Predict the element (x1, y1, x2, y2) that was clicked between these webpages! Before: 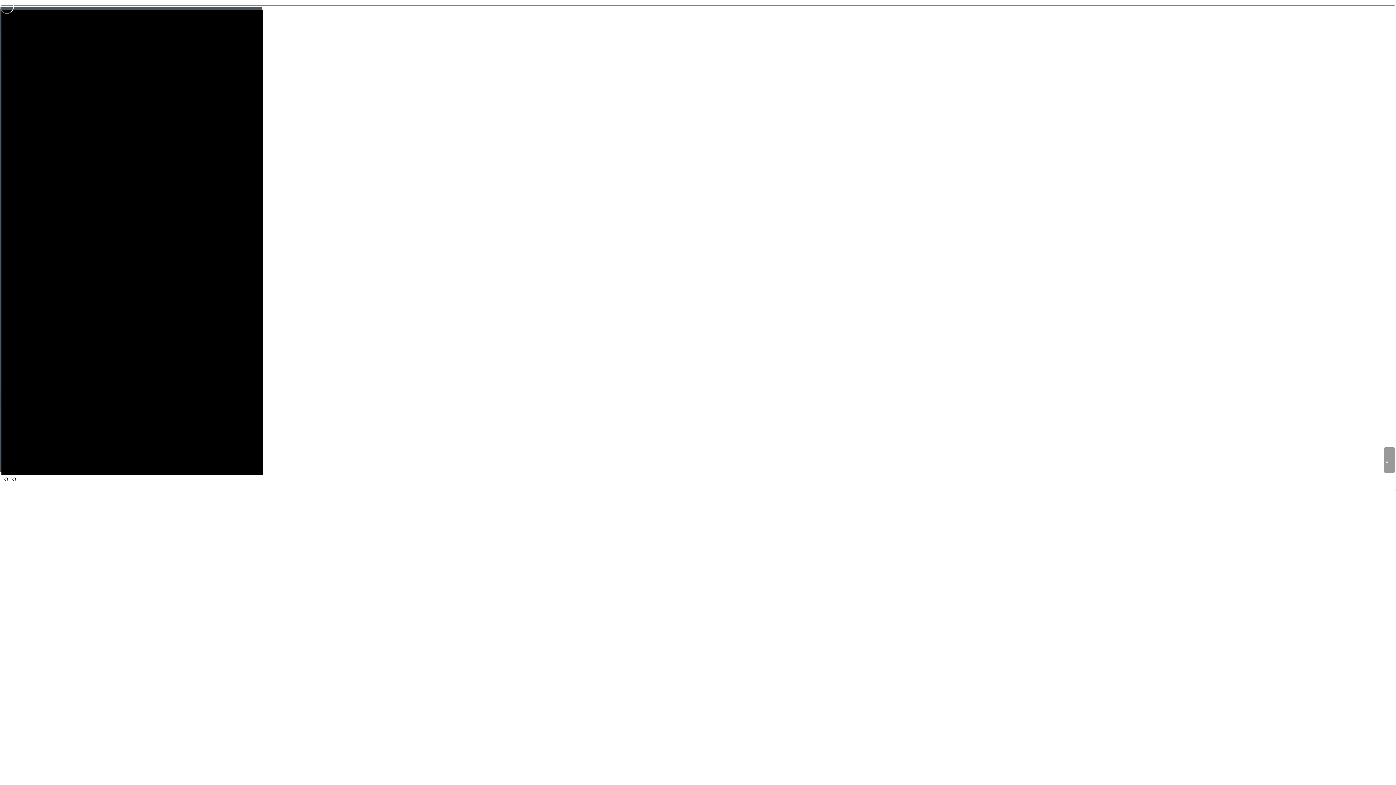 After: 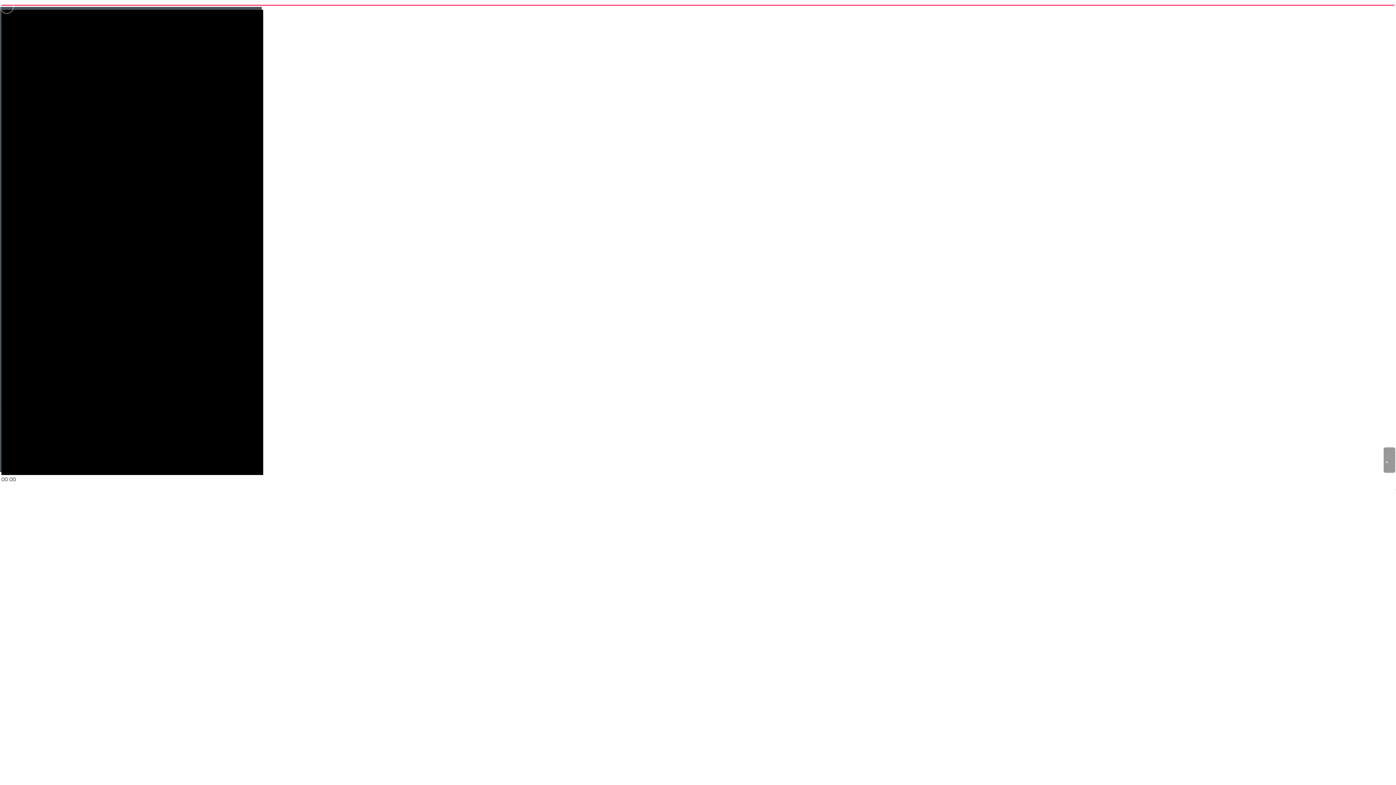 Action: bbox: (1386, 461, 1388, 463)